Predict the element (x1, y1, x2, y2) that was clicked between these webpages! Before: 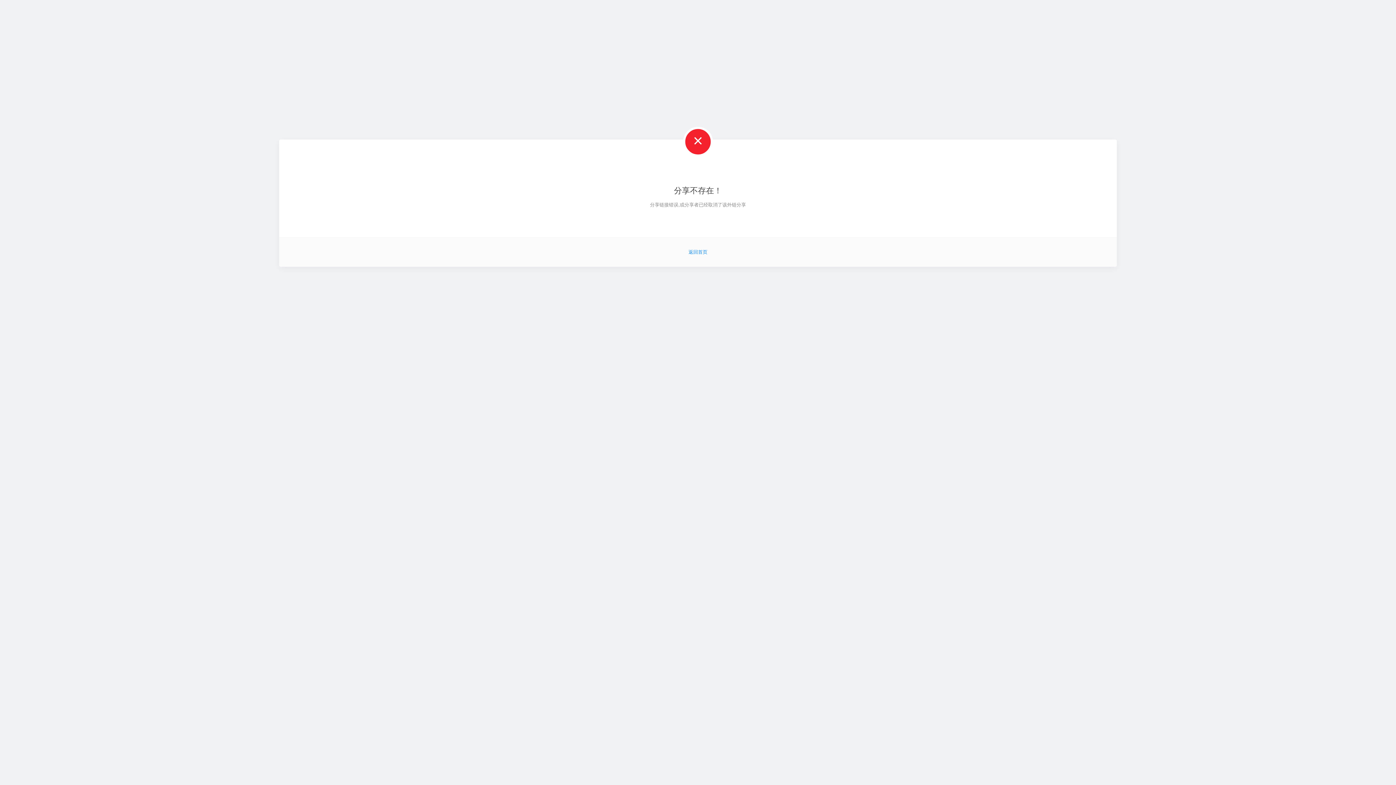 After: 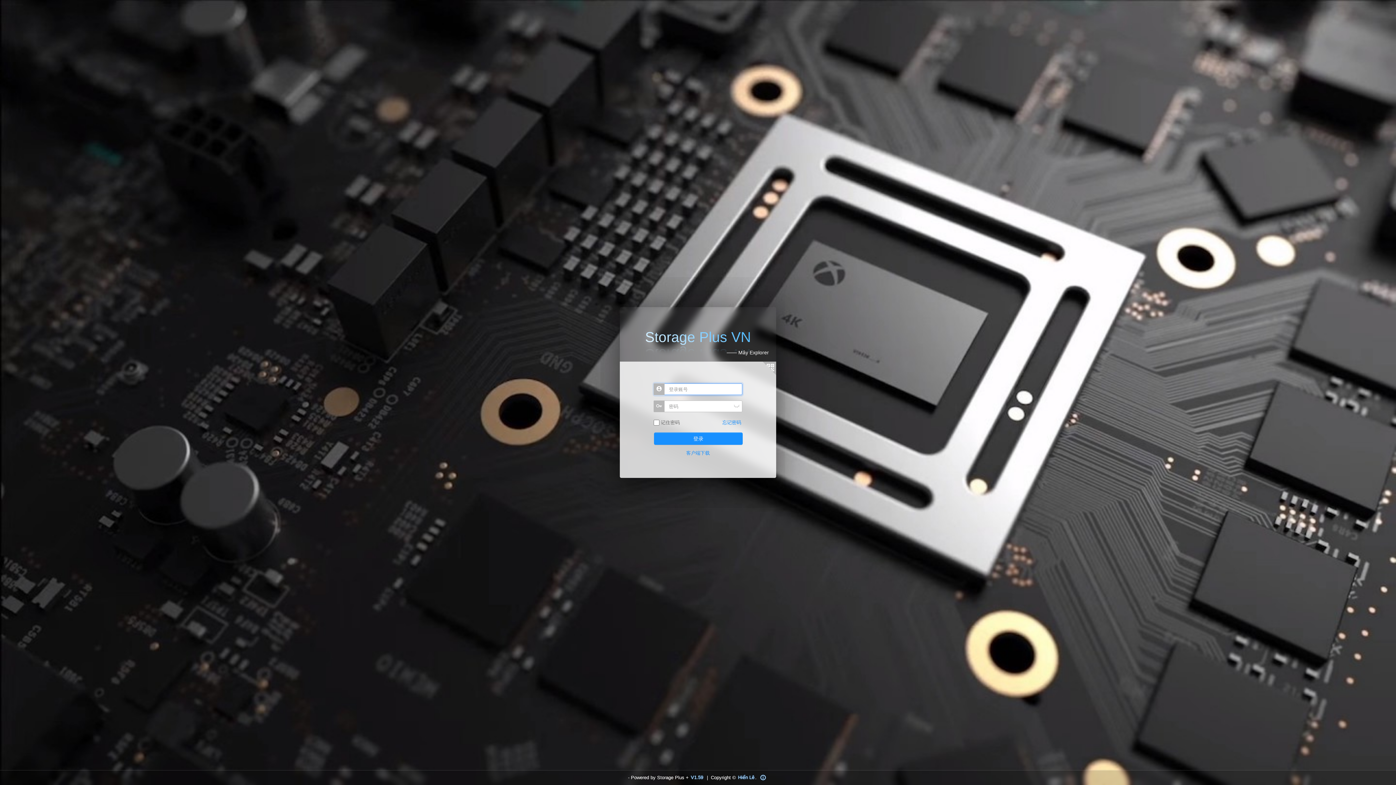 Action: bbox: (686, 248, 710, 256) label: 返回首页